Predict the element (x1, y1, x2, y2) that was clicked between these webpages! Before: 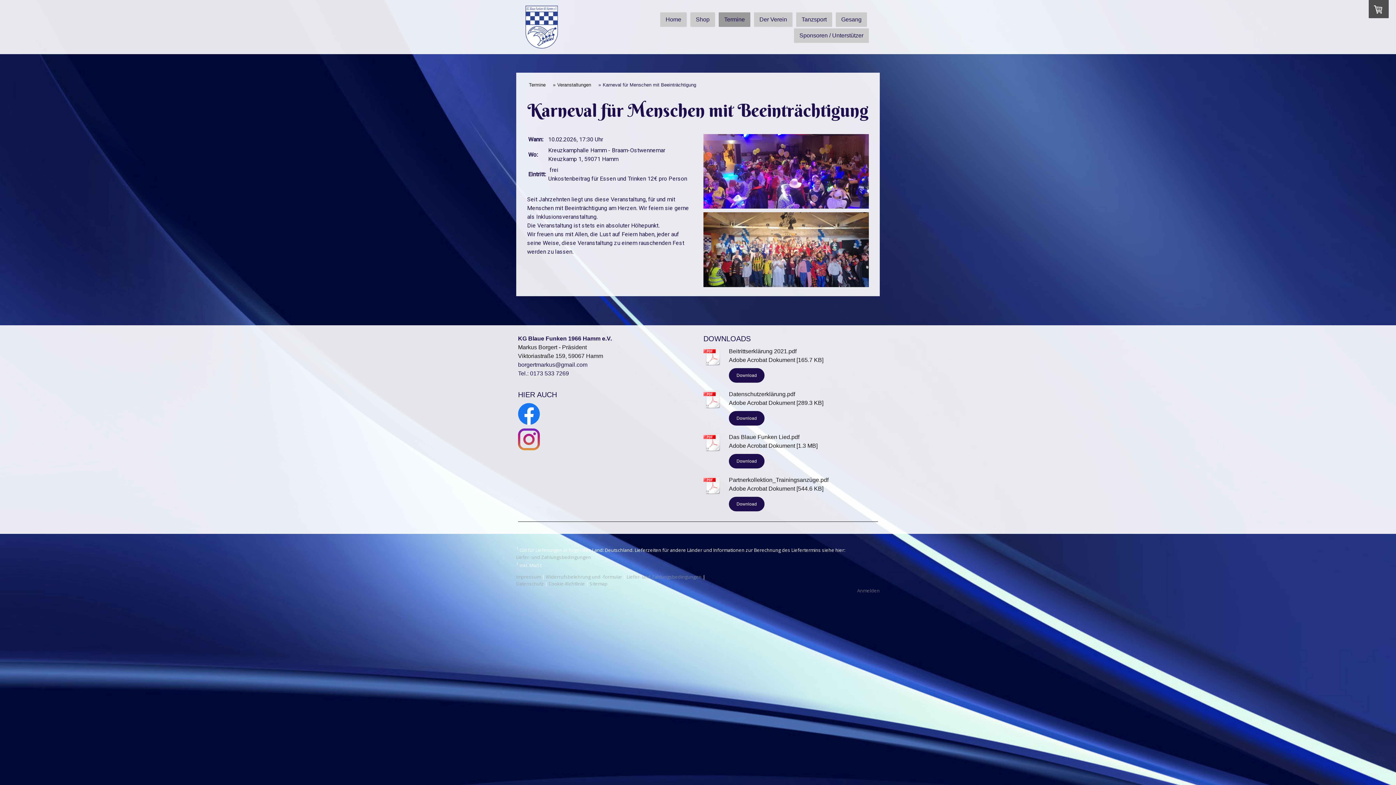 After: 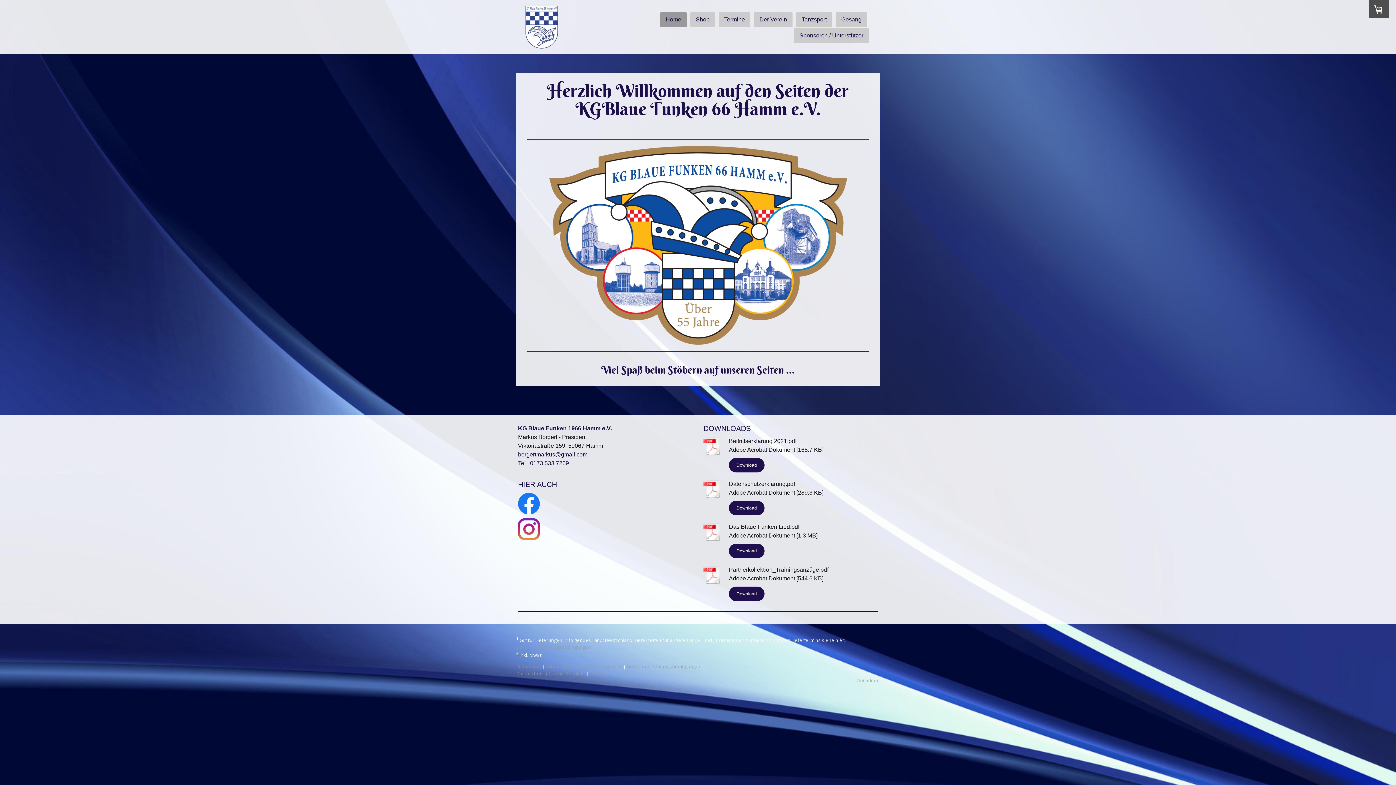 Action: bbox: (525, 6, 558, 13)